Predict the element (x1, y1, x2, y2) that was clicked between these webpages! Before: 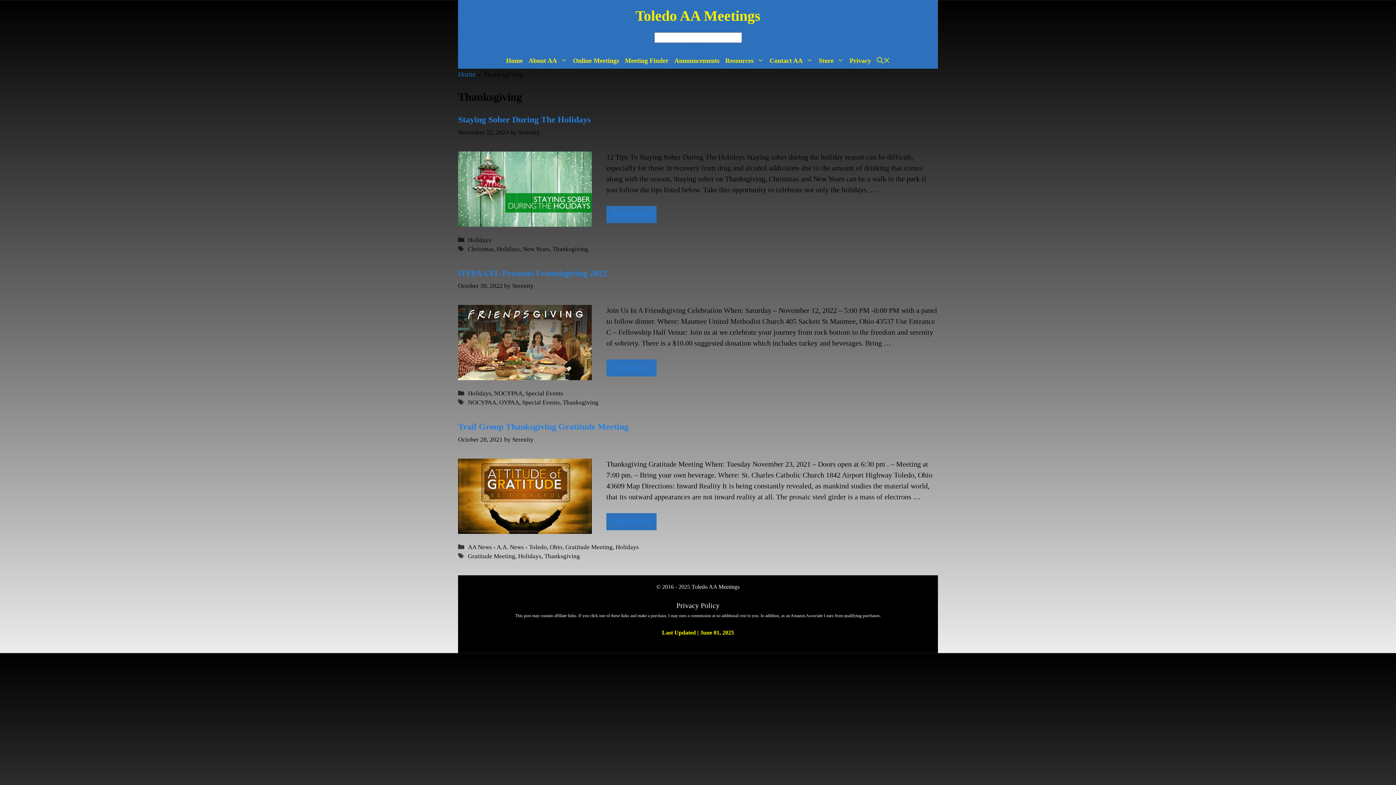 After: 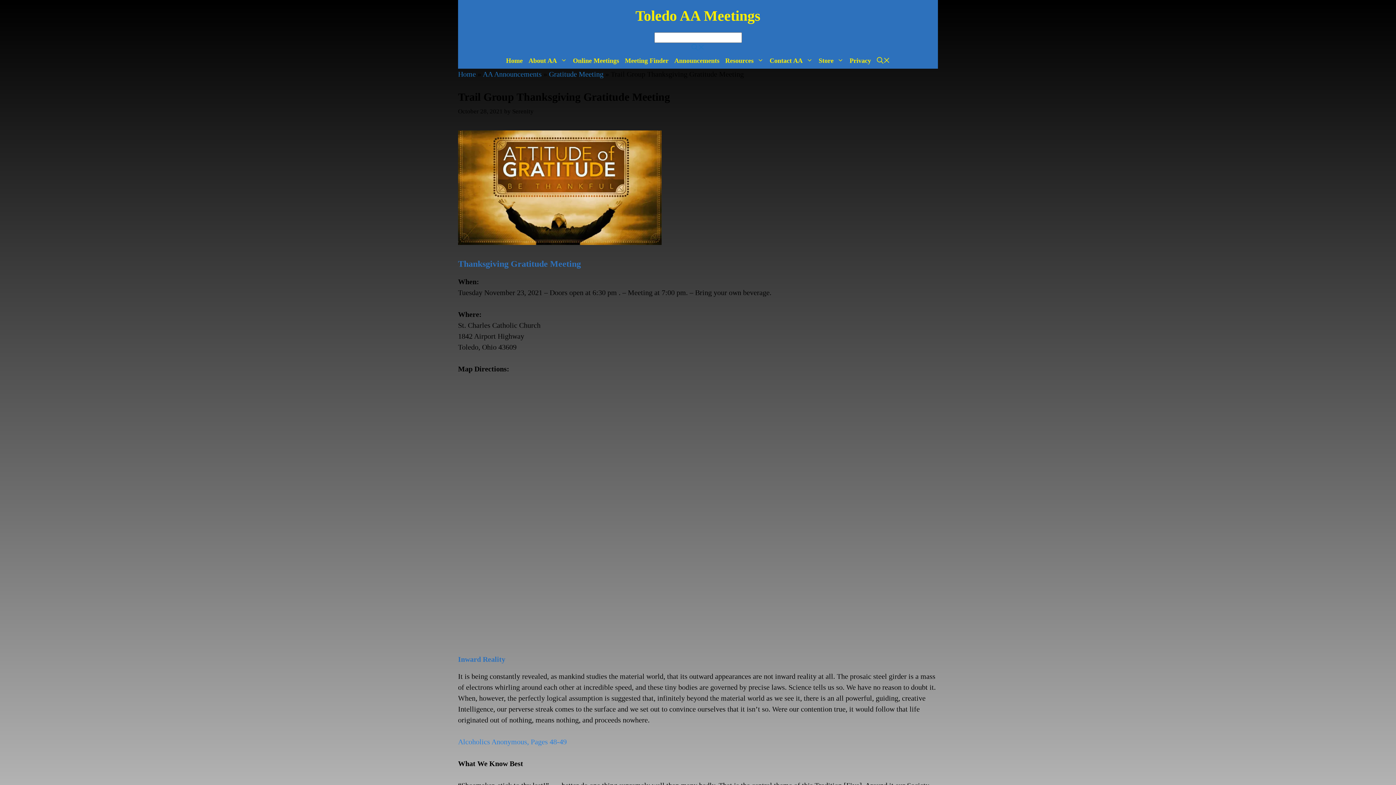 Action: label: Trail Group Thanksgiving Gratitude Meeting bbox: (458, 422, 628, 431)